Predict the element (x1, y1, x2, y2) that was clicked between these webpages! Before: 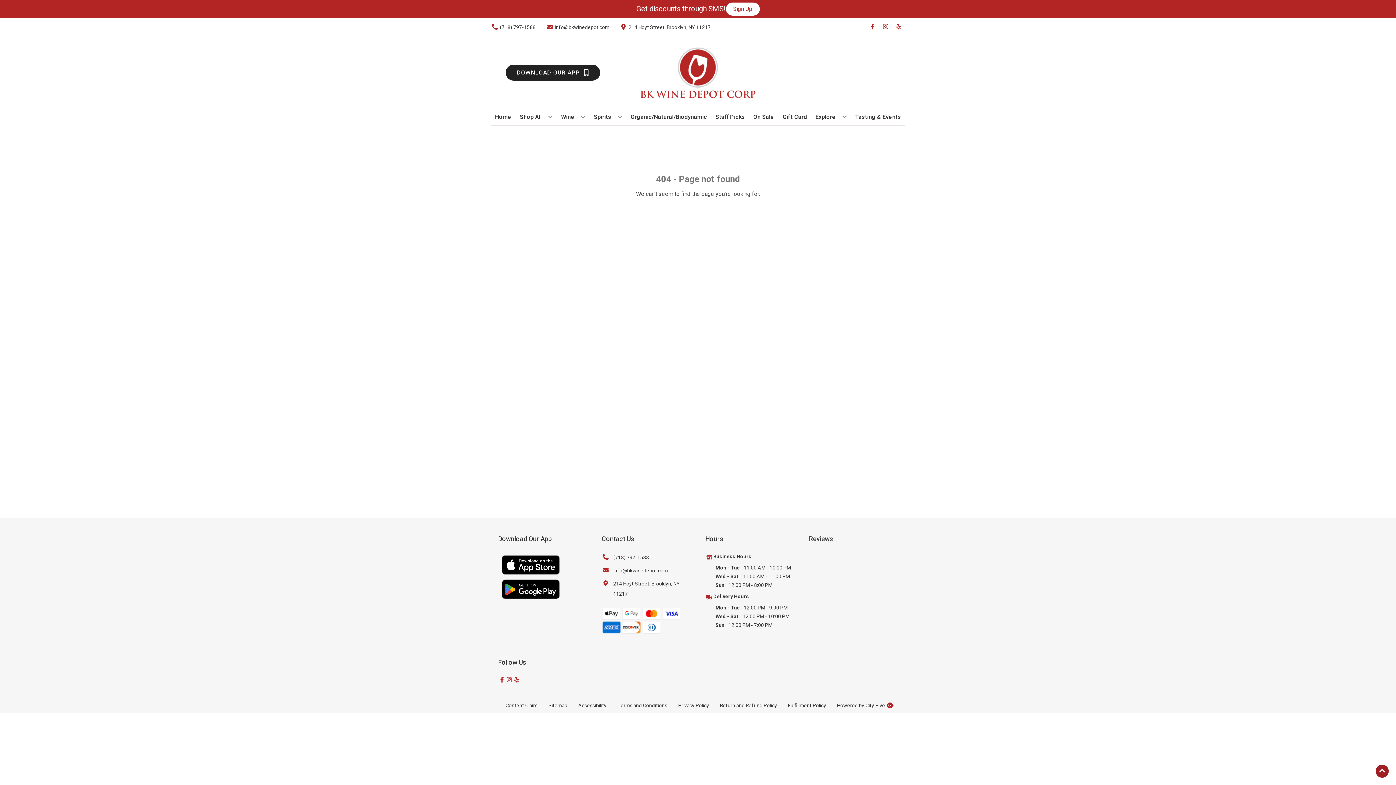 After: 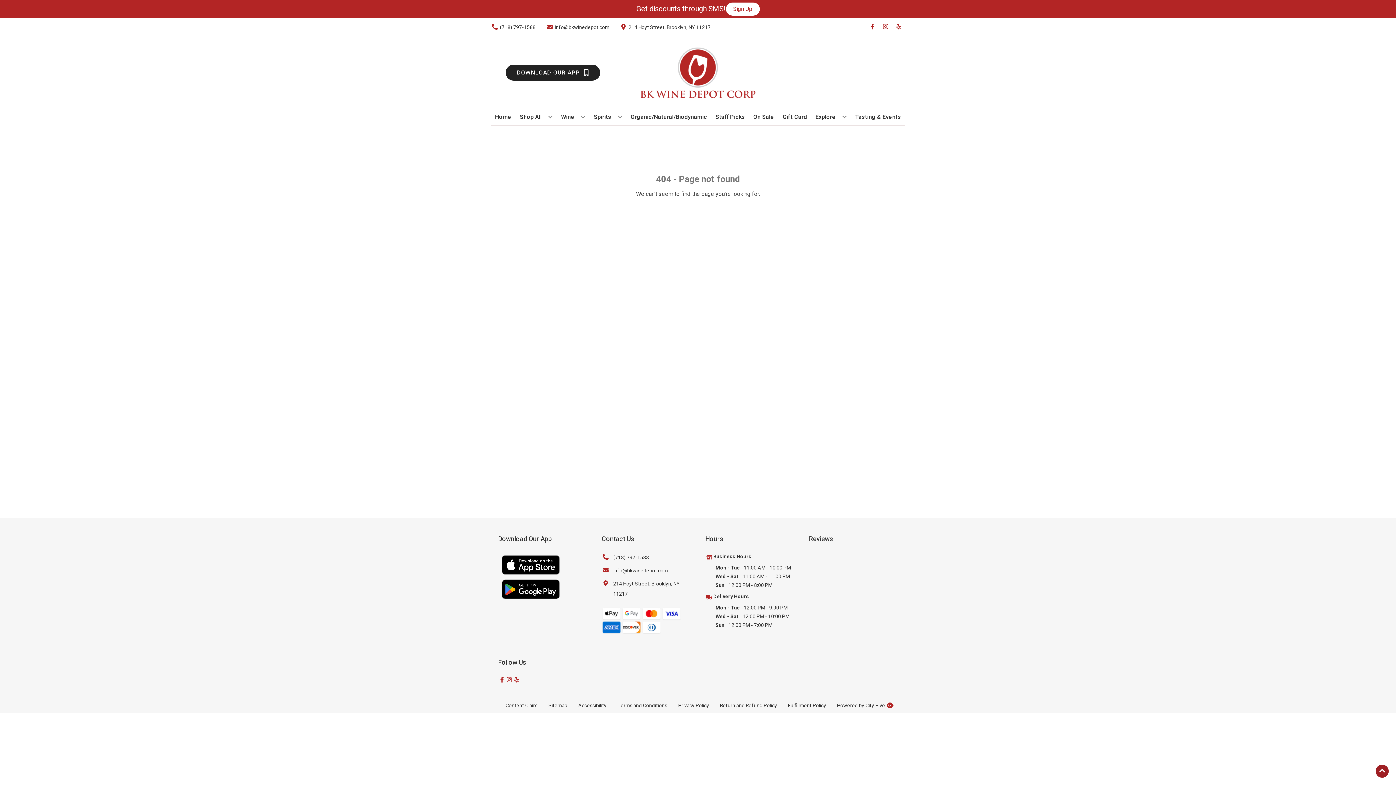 Action: label: info@bkwinedepot.com bbox: (601, 566, 668, 576)